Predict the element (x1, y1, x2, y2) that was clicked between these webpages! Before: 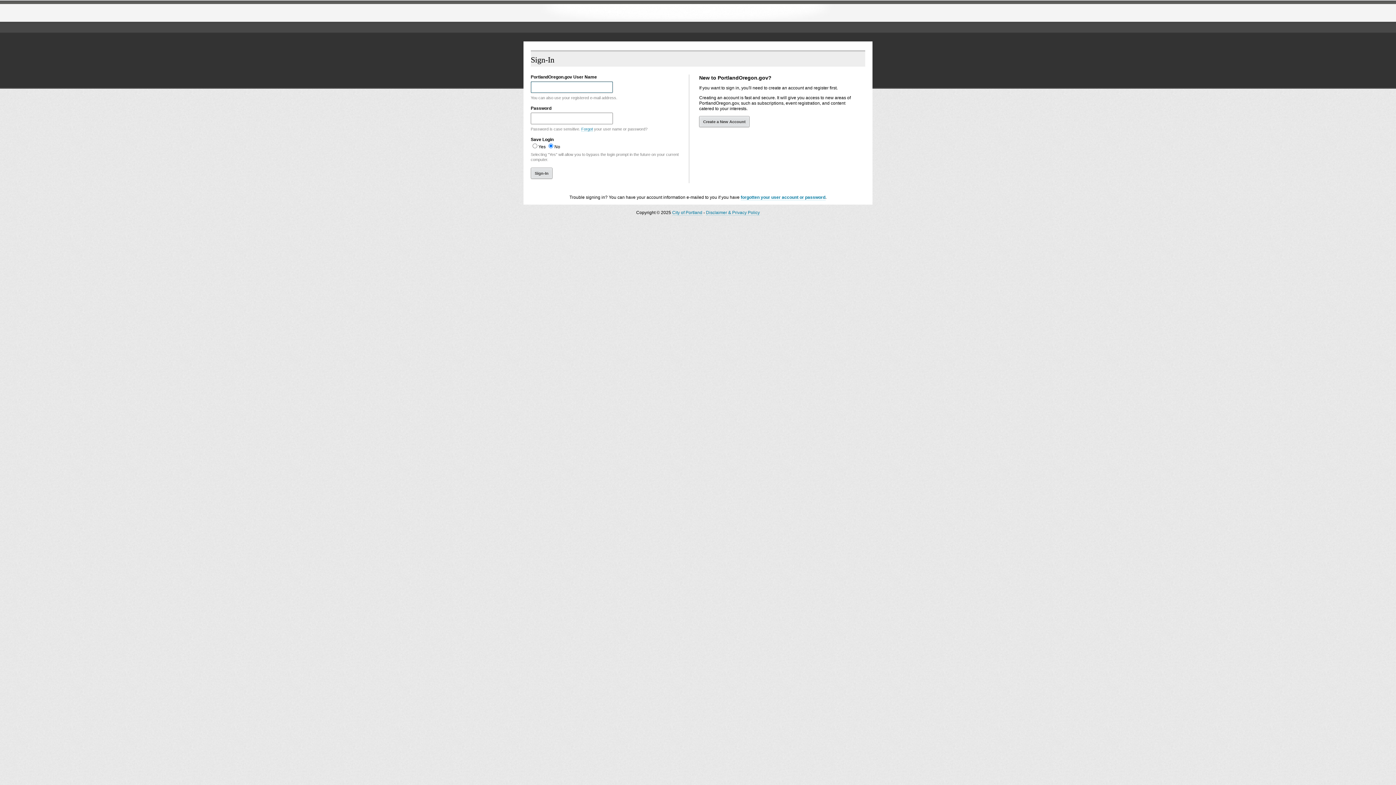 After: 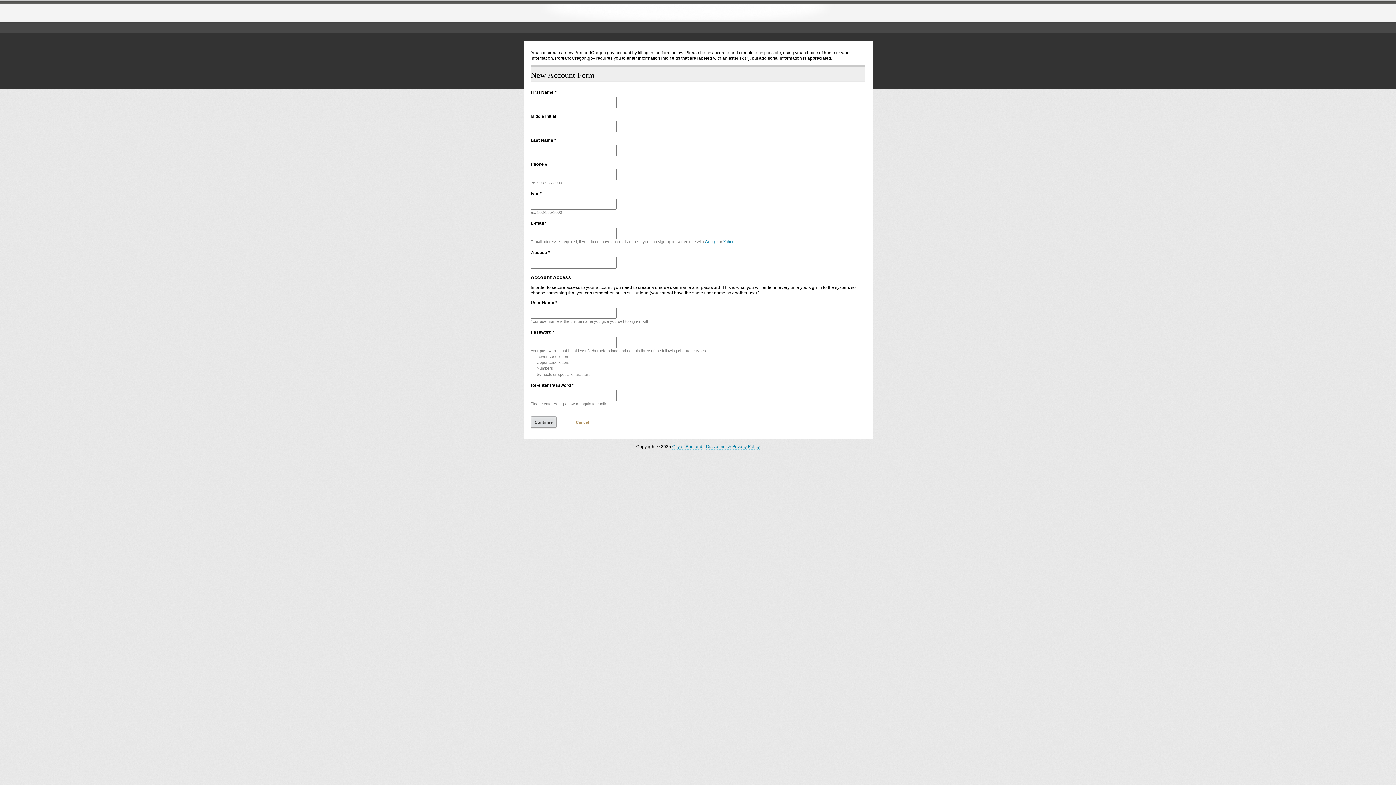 Action: label: Create a New Account bbox: (699, 116, 749, 127)